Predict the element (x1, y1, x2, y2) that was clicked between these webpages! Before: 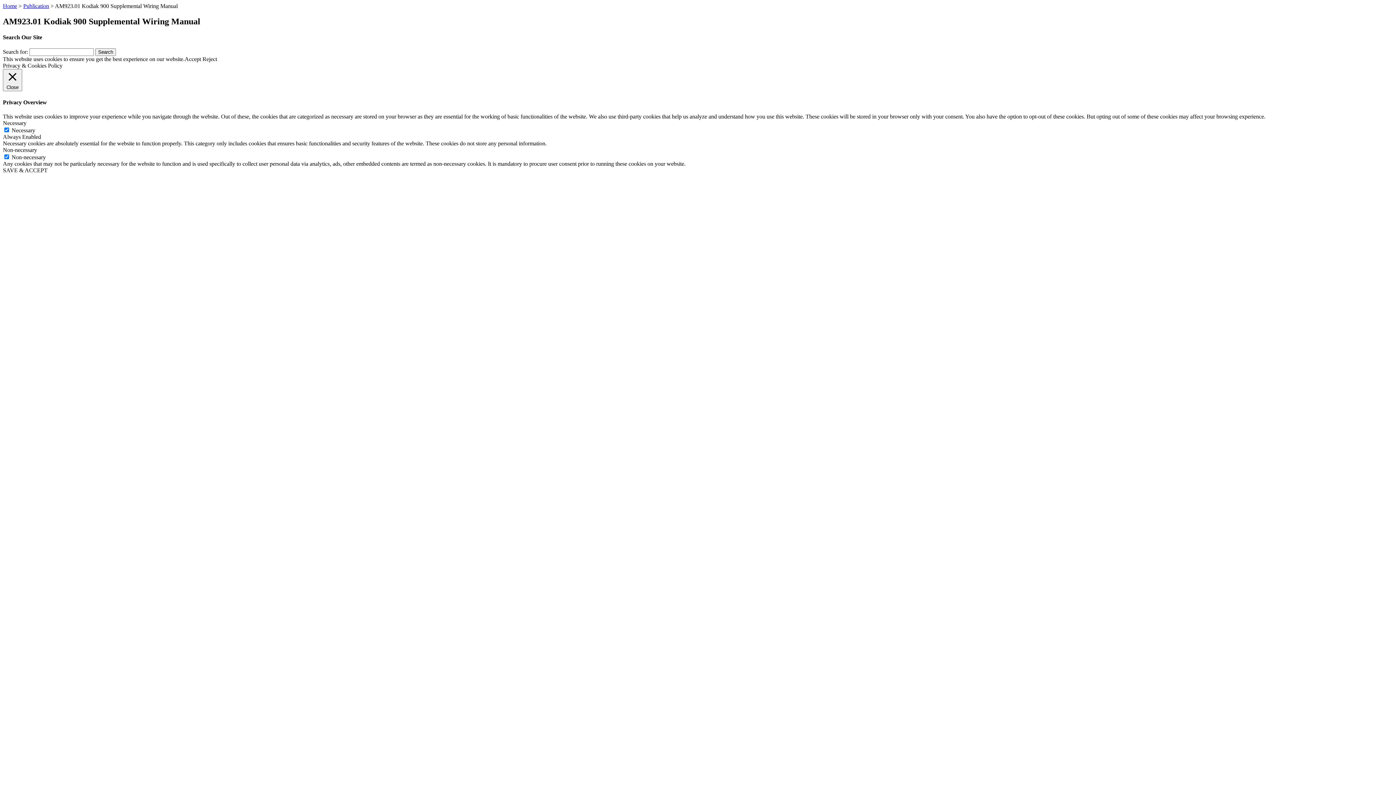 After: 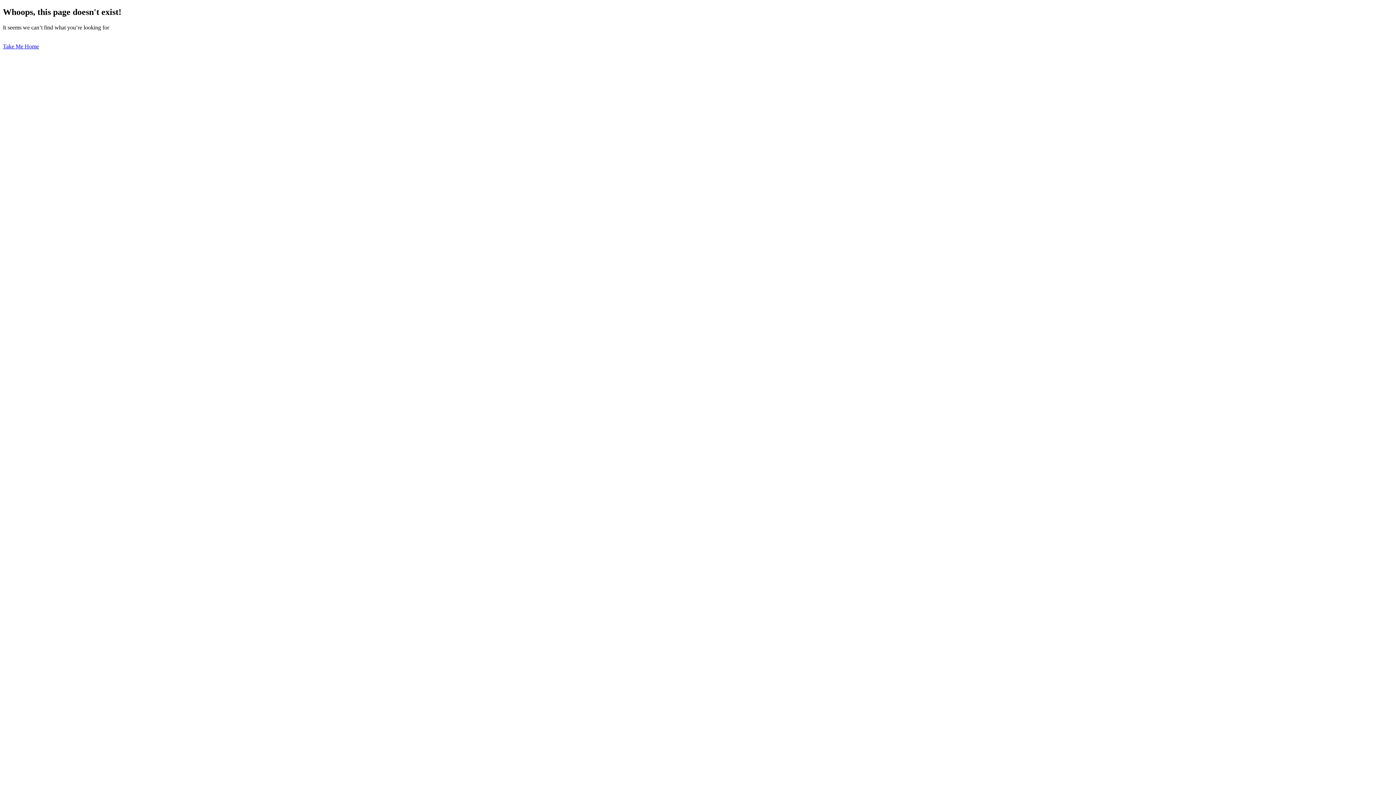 Action: bbox: (23, 2, 49, 9) label: Publication